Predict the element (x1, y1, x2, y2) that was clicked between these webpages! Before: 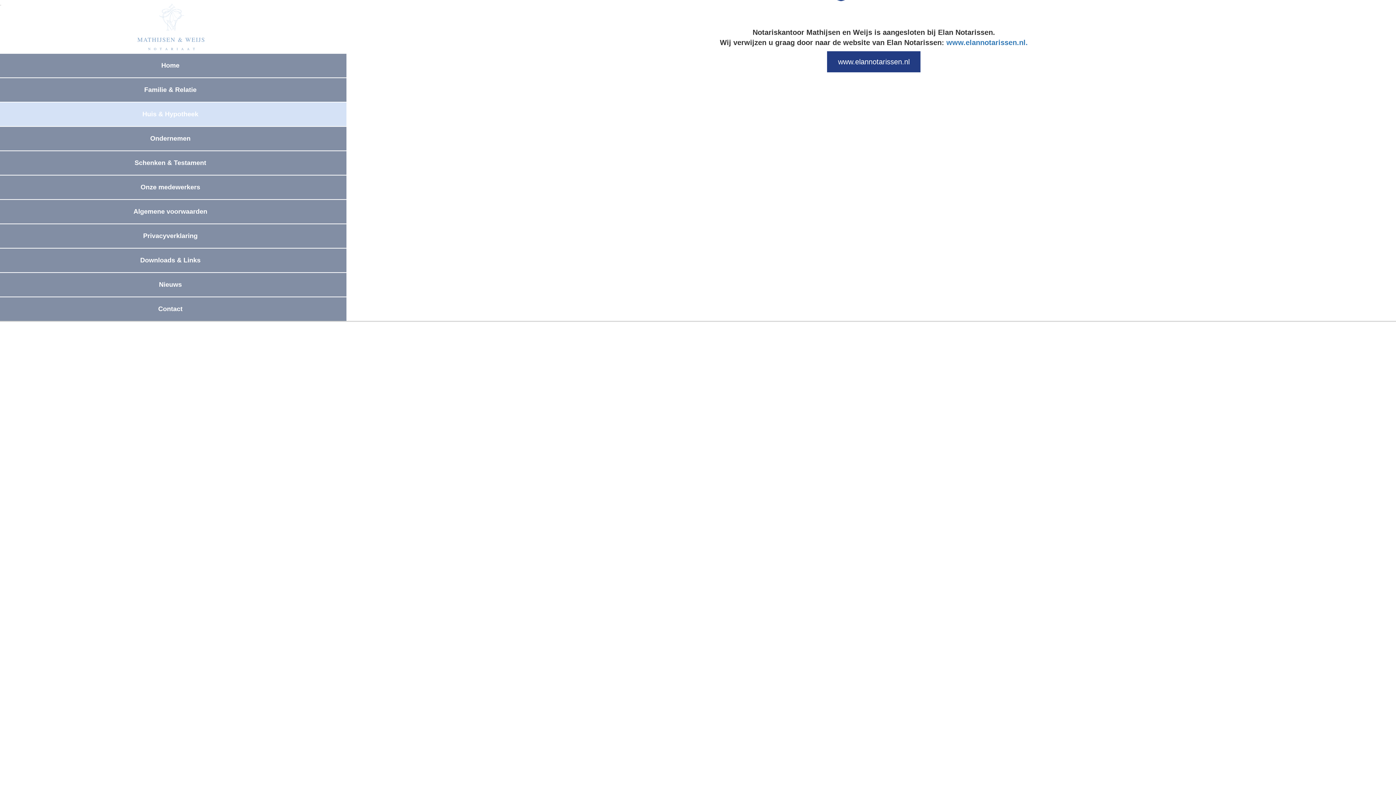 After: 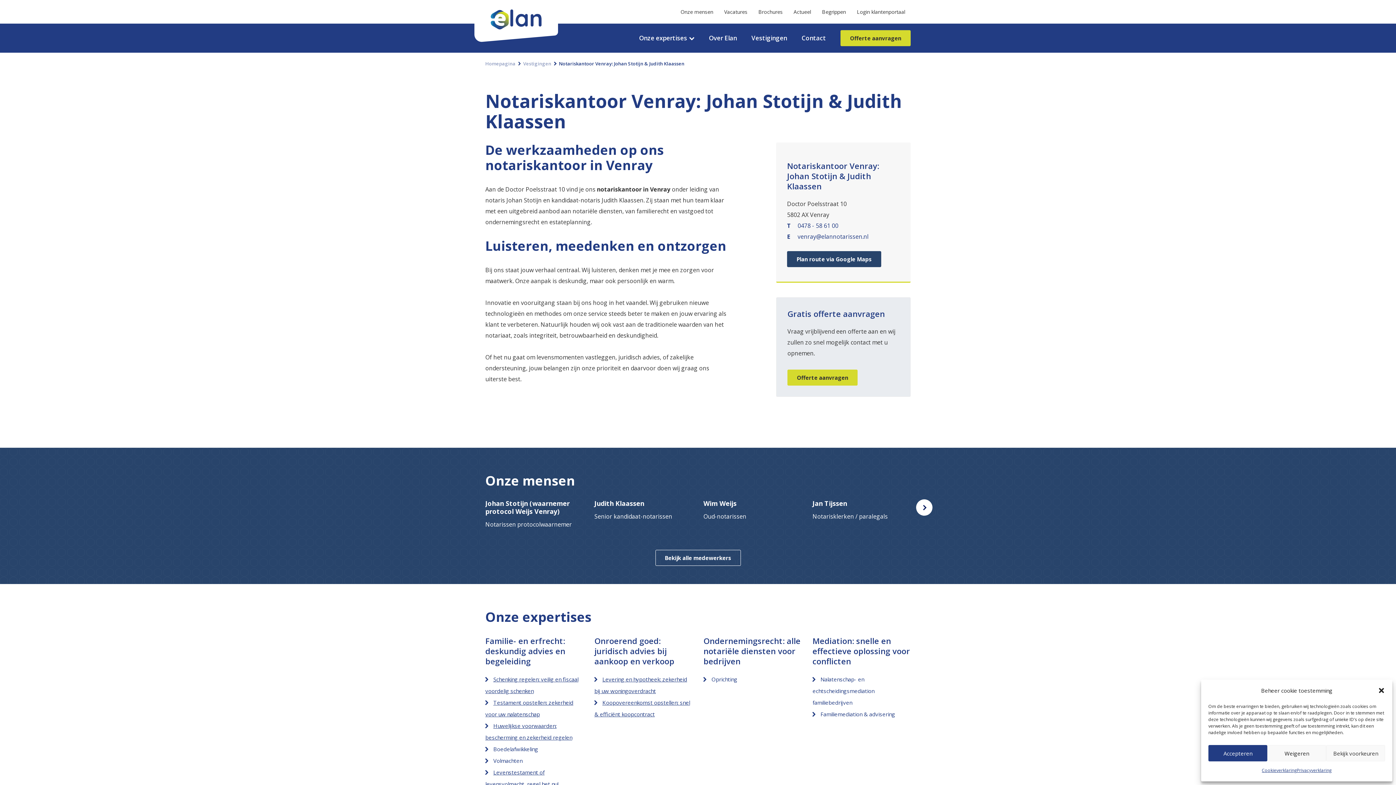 Action: label: www.elannotarissen.nl. bbox: (946, 38, 1028, 46)